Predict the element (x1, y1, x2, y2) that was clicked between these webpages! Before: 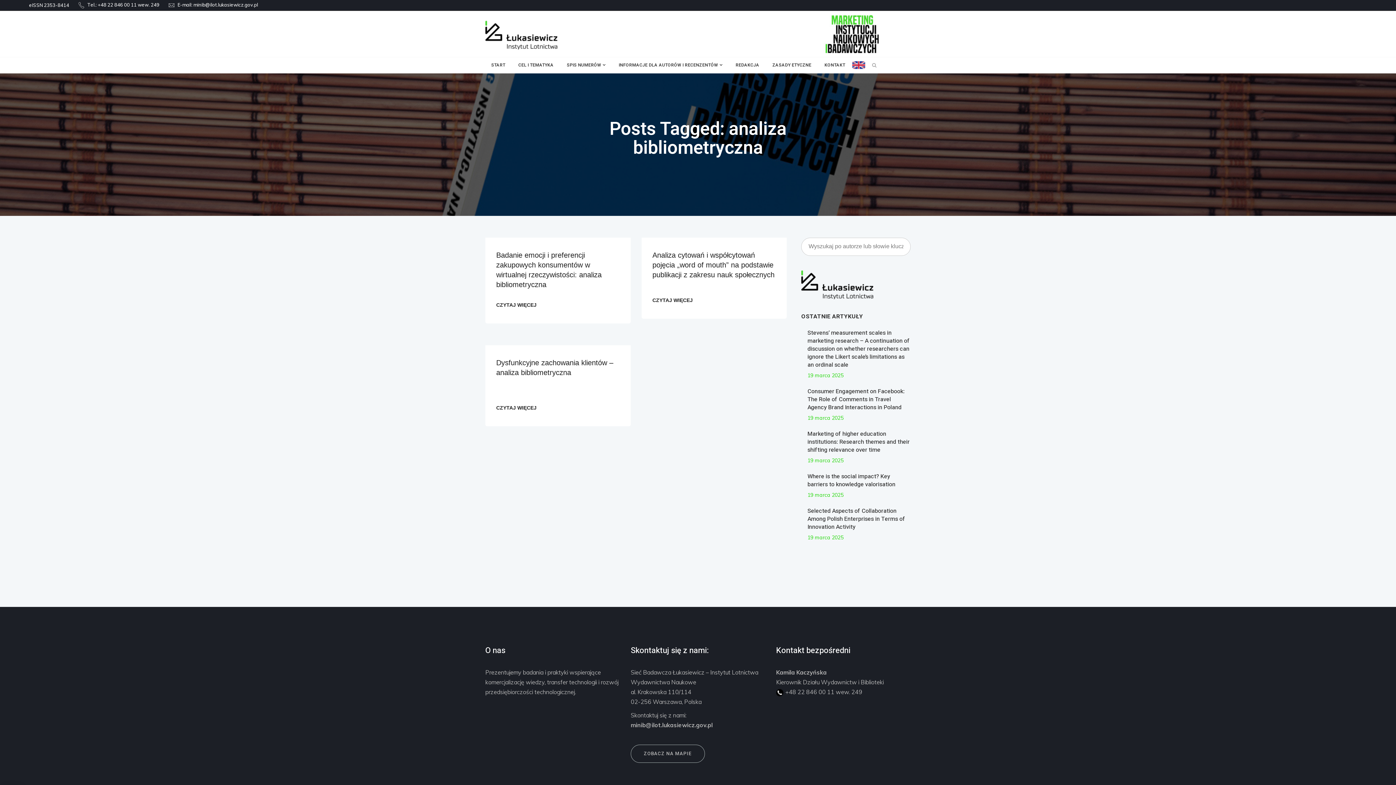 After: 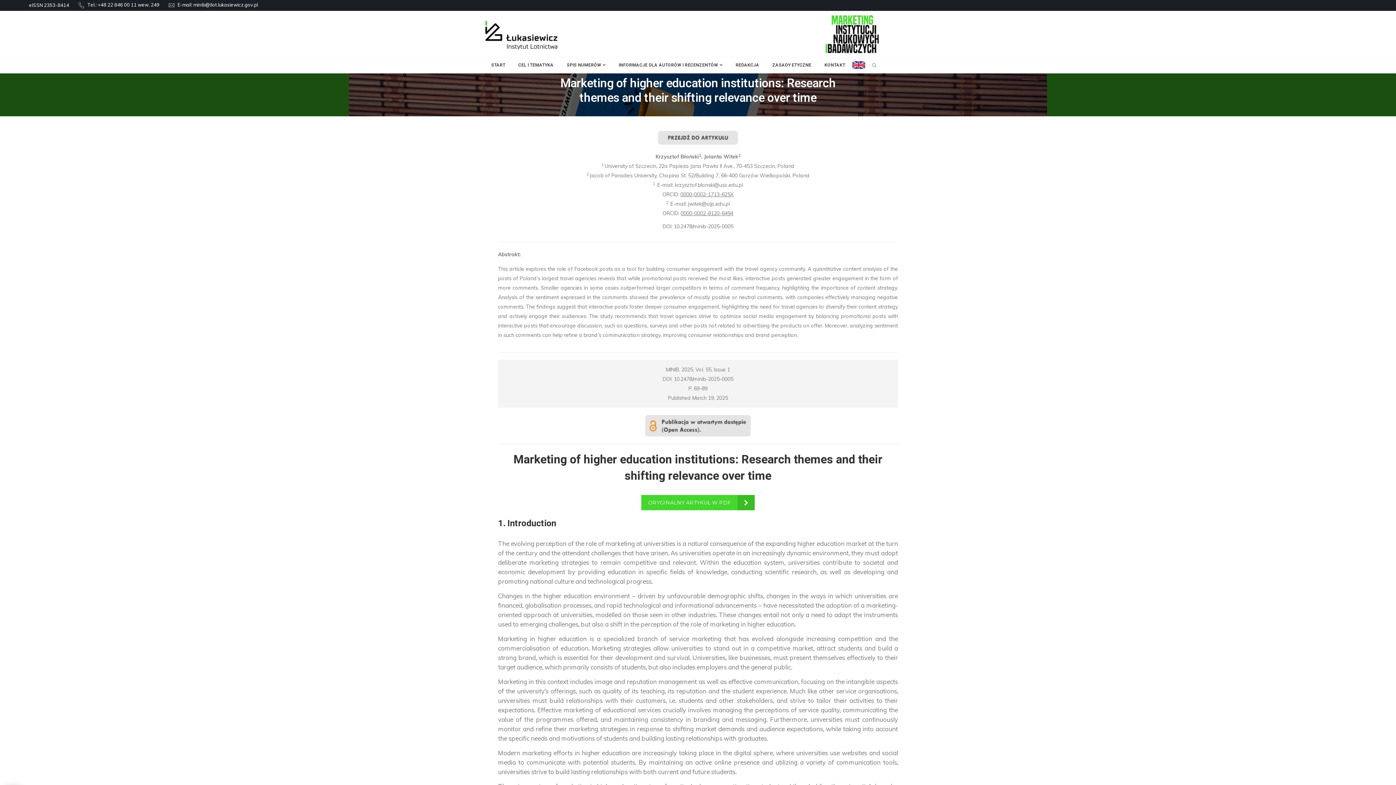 Action: bbox: (807, 429, 909, 454) label: Marketing of higher education institutions: Research themes and their shifting relevance over time